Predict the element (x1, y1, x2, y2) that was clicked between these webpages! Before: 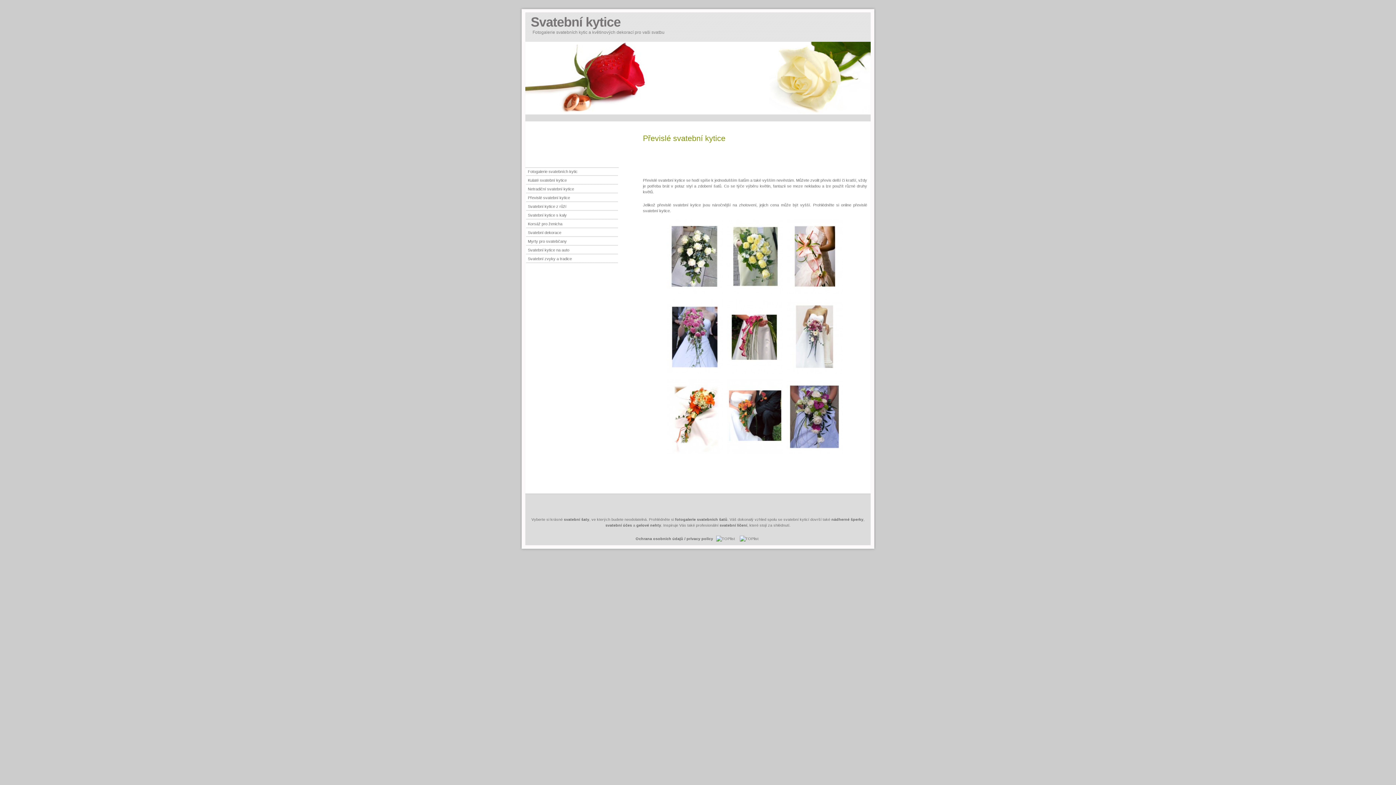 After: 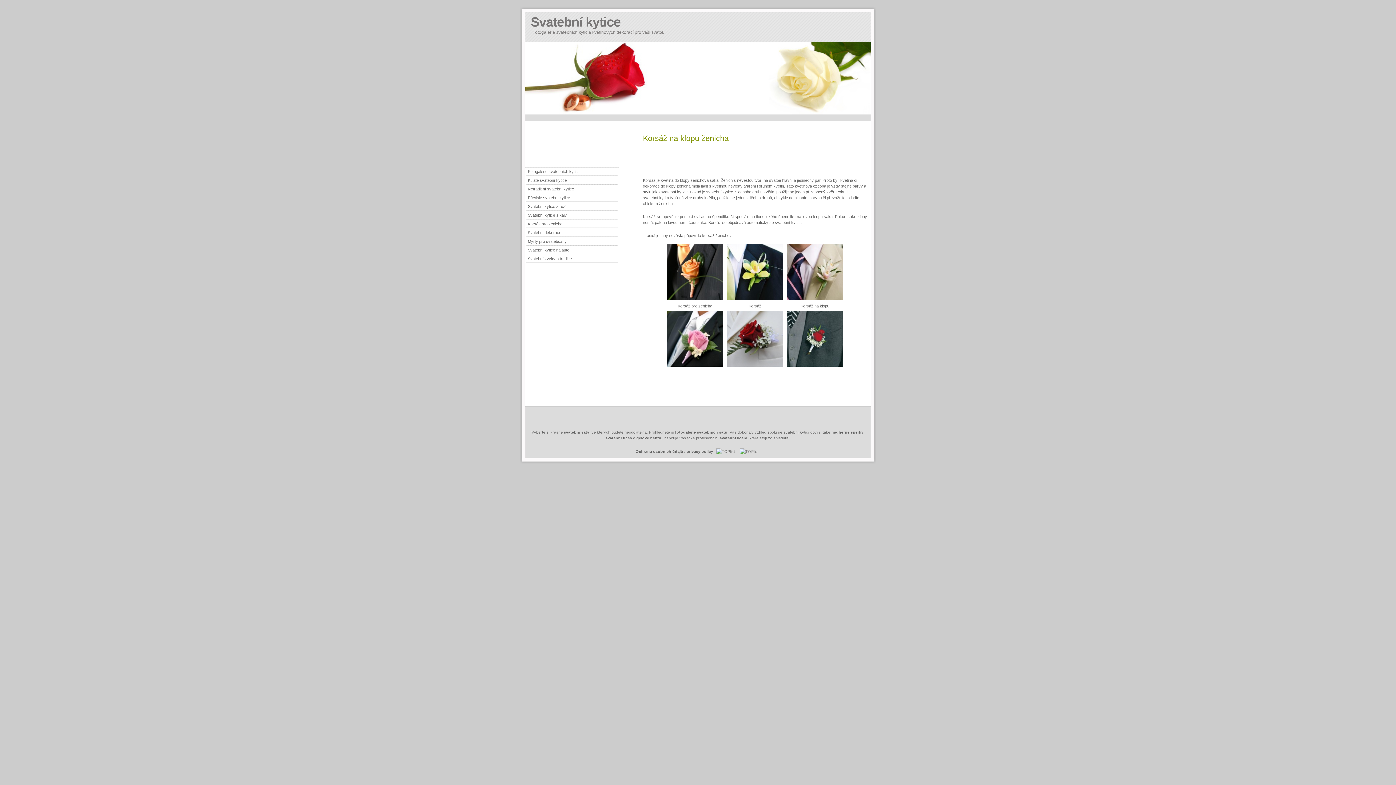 Action: label: Korsáž pro ženicha bbox: (528, 221, 562, 226)